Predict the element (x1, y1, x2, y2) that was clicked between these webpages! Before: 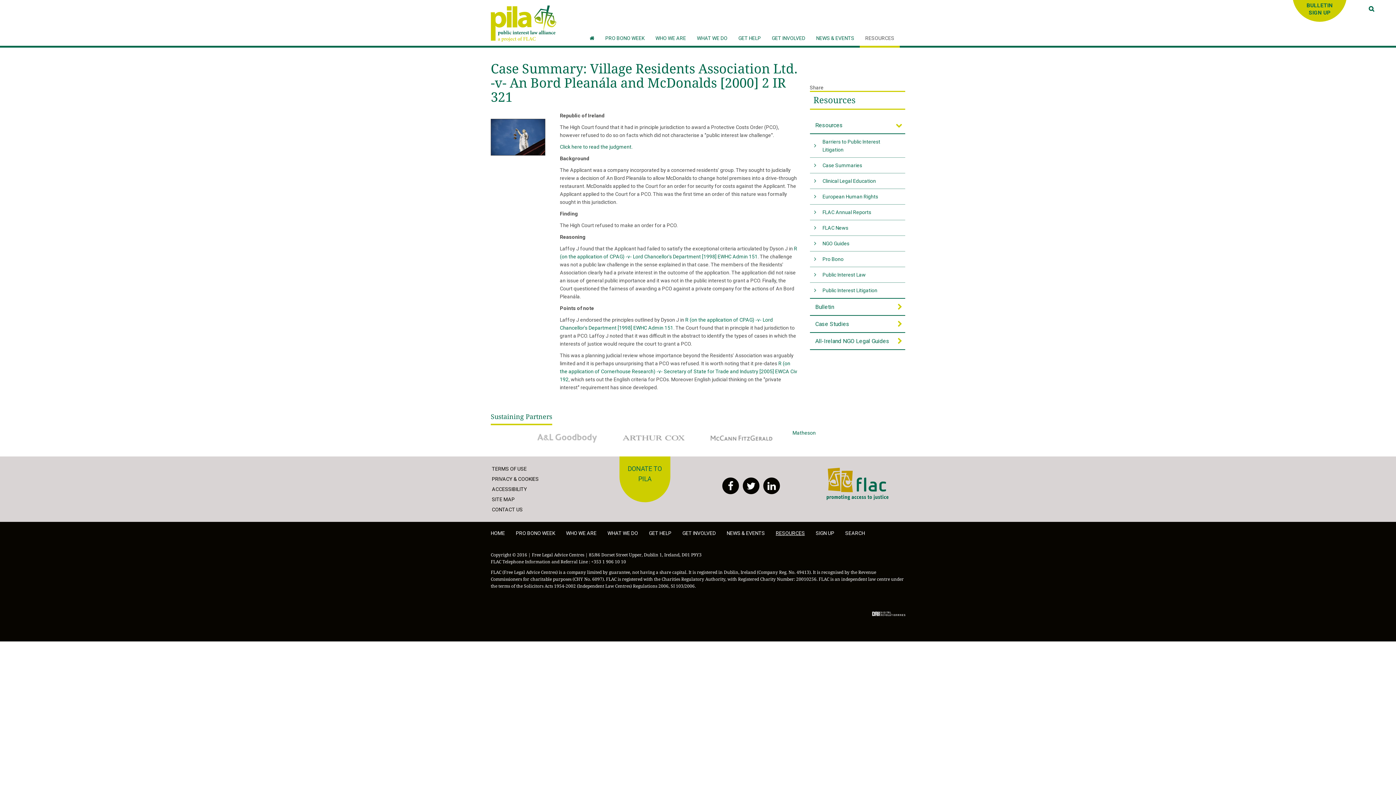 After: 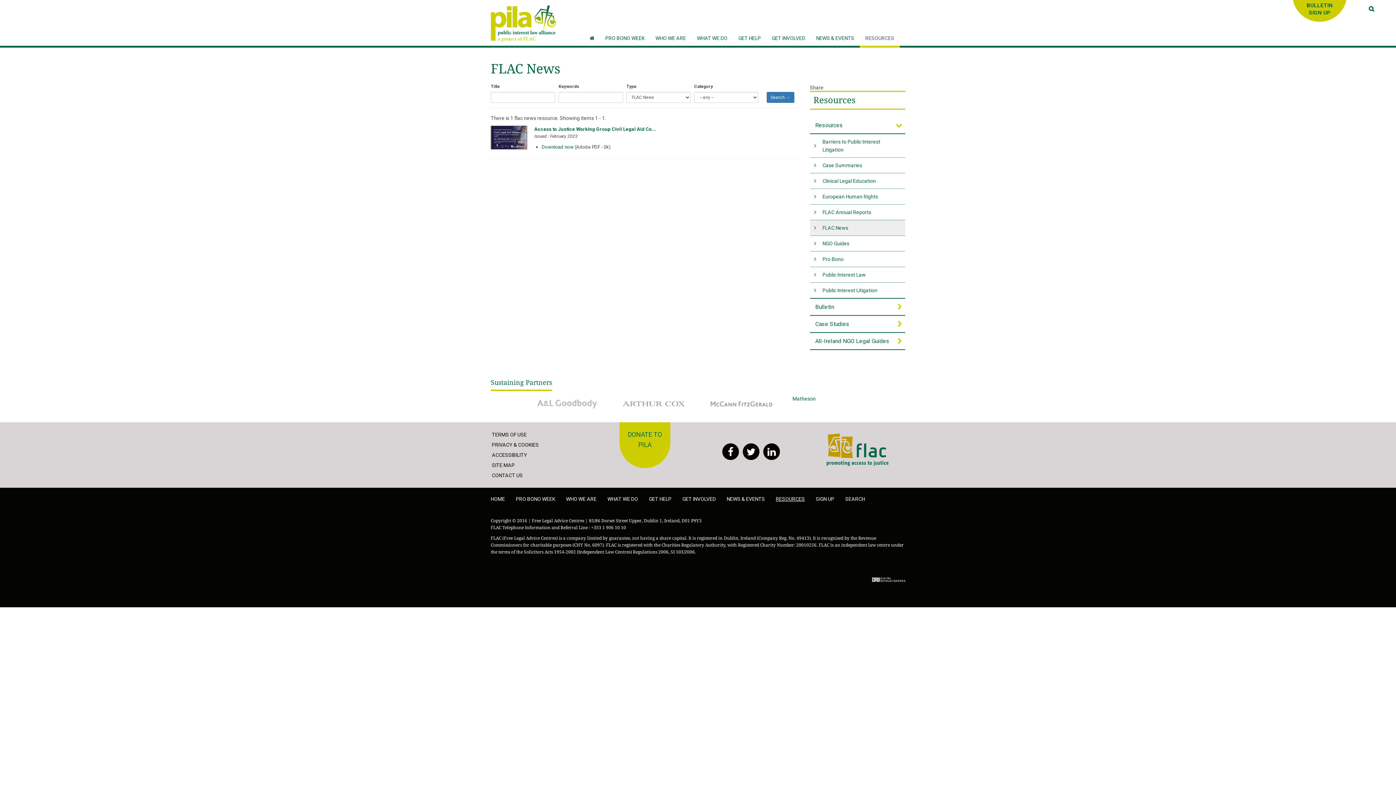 Action: label: FLAC News bbox: (810, 220, 905, 235)